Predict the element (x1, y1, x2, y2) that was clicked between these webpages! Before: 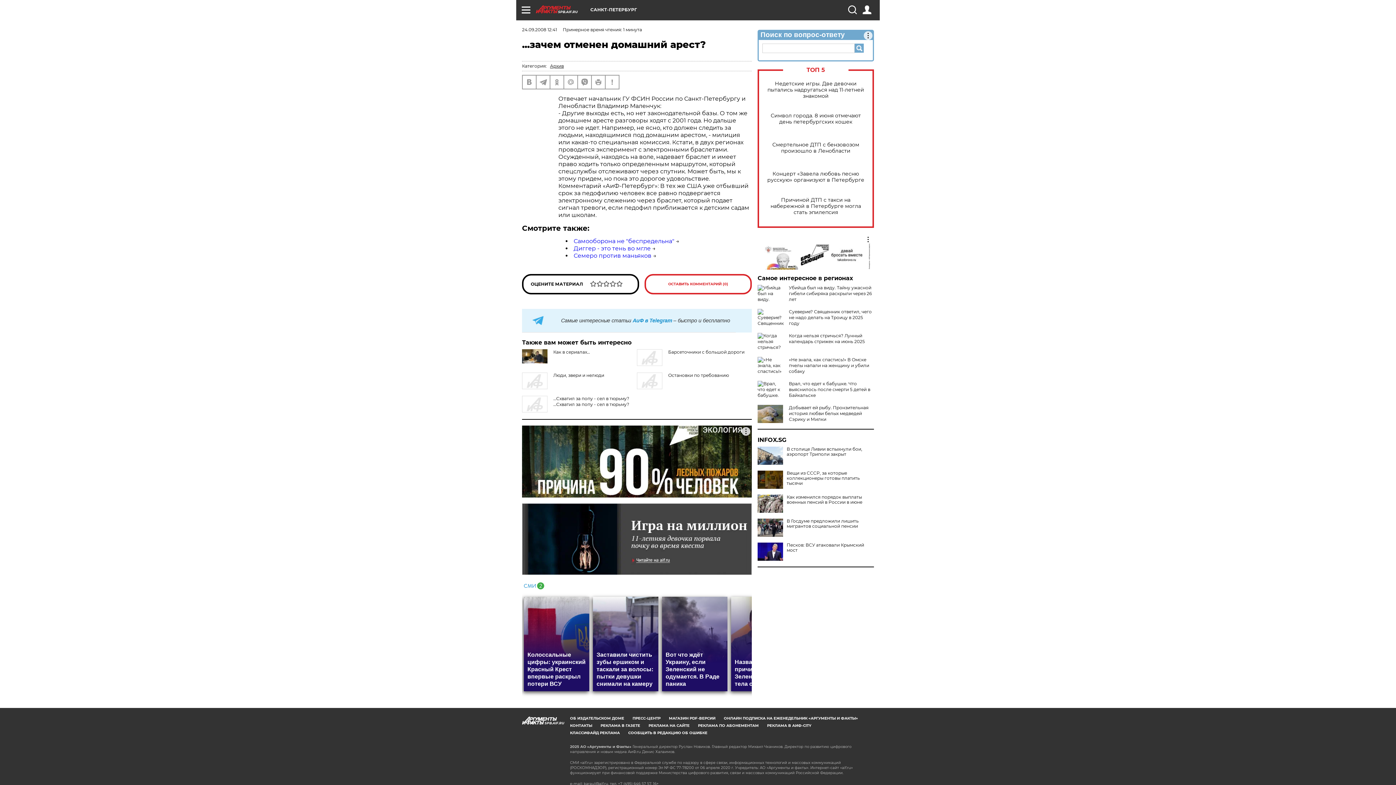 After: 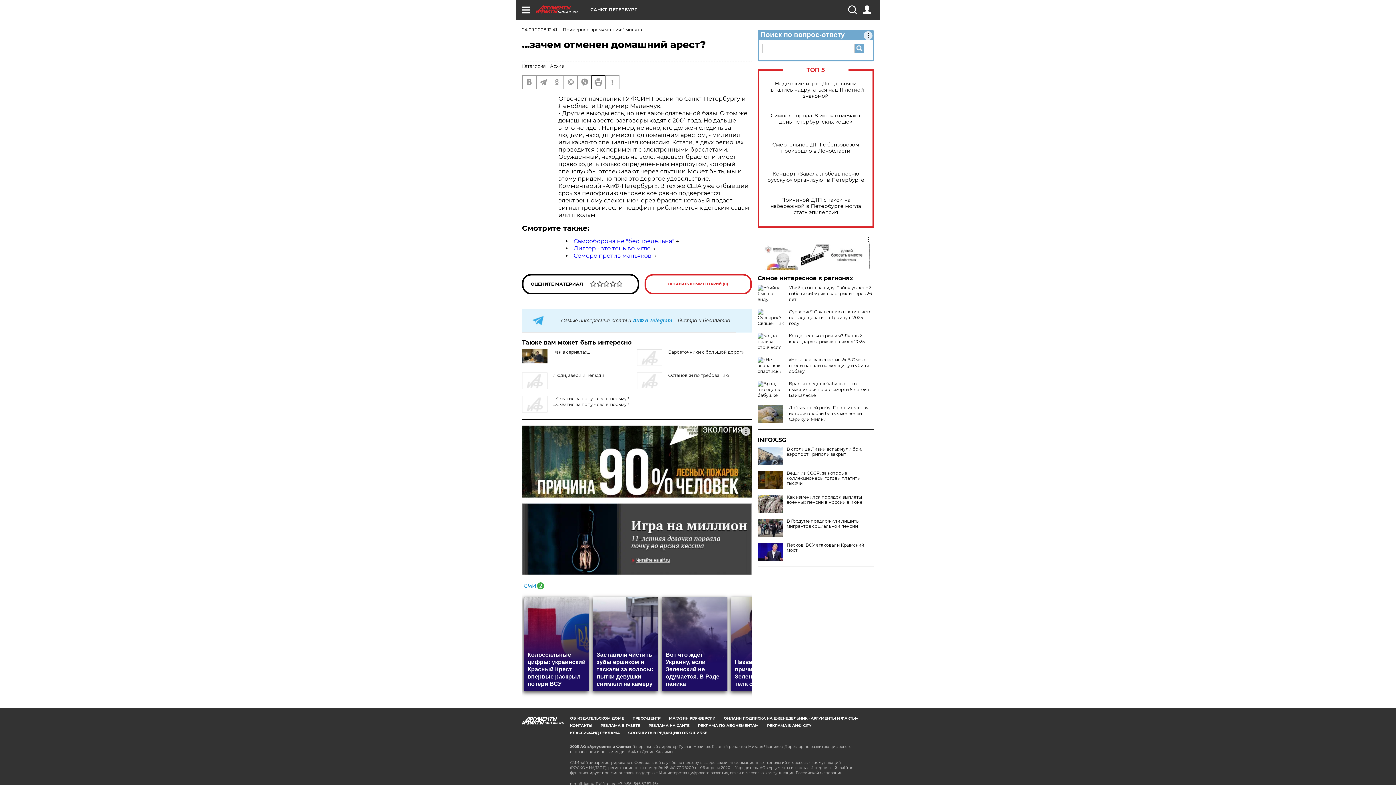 Action: bbox: (592, 75, 605, 88)